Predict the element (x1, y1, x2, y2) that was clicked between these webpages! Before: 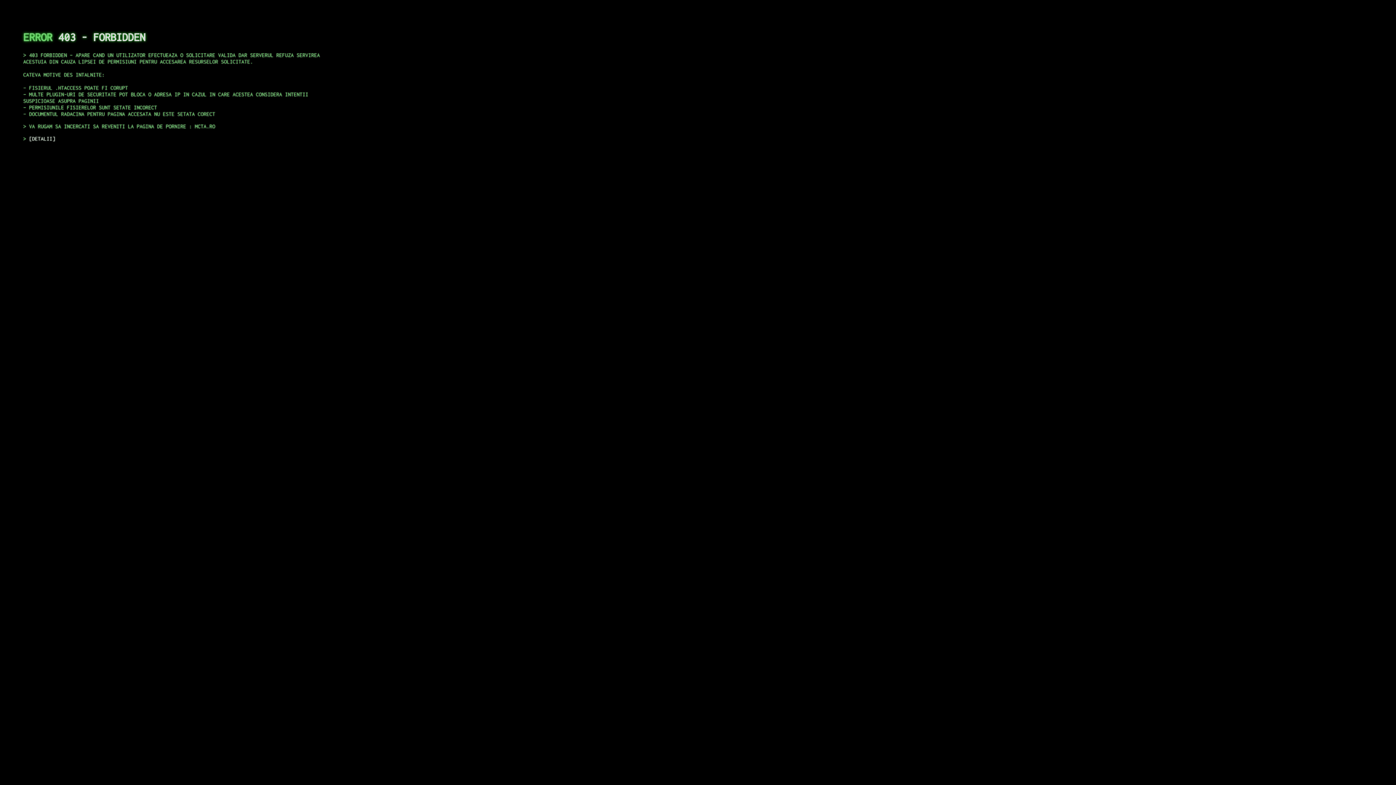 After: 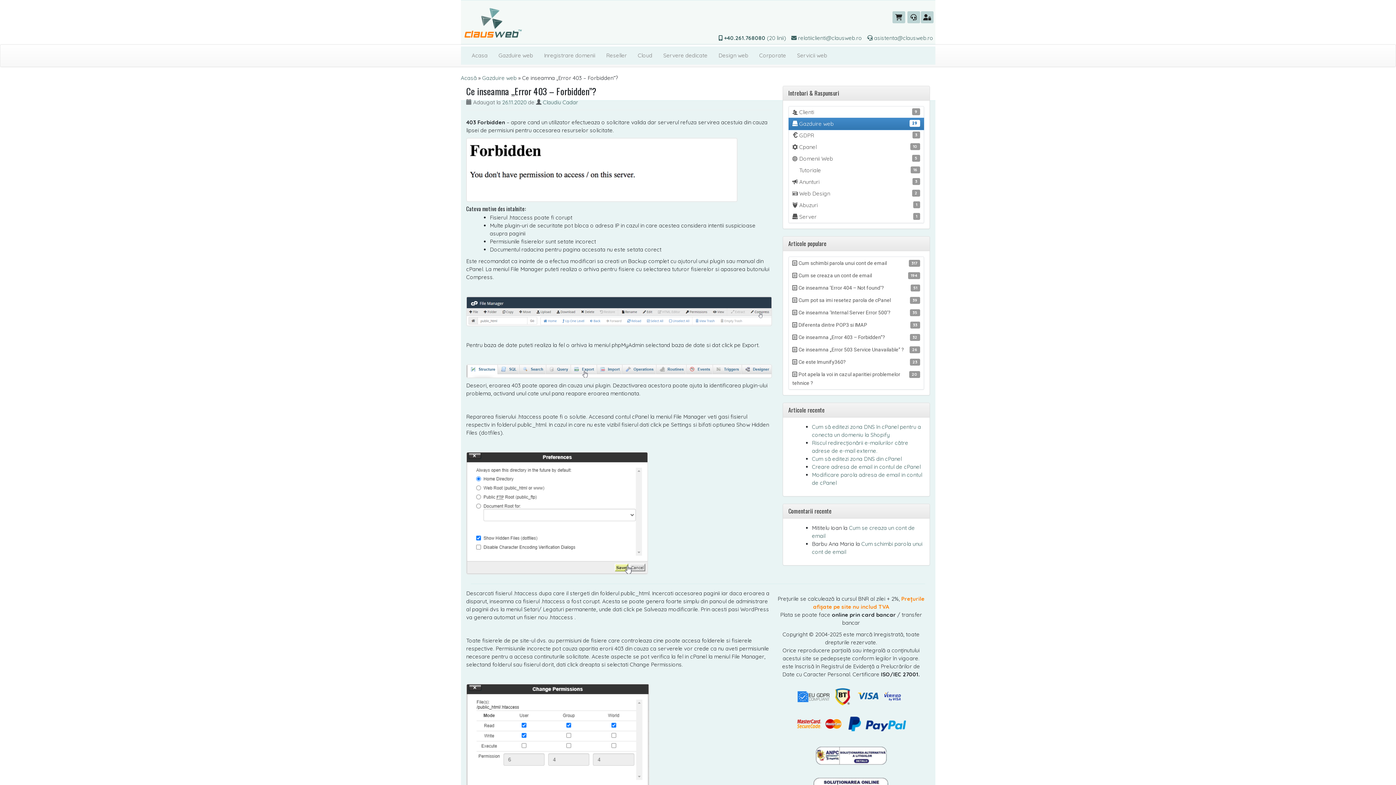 Action: label: DETALII bbox: (29, 135, 55, 141)